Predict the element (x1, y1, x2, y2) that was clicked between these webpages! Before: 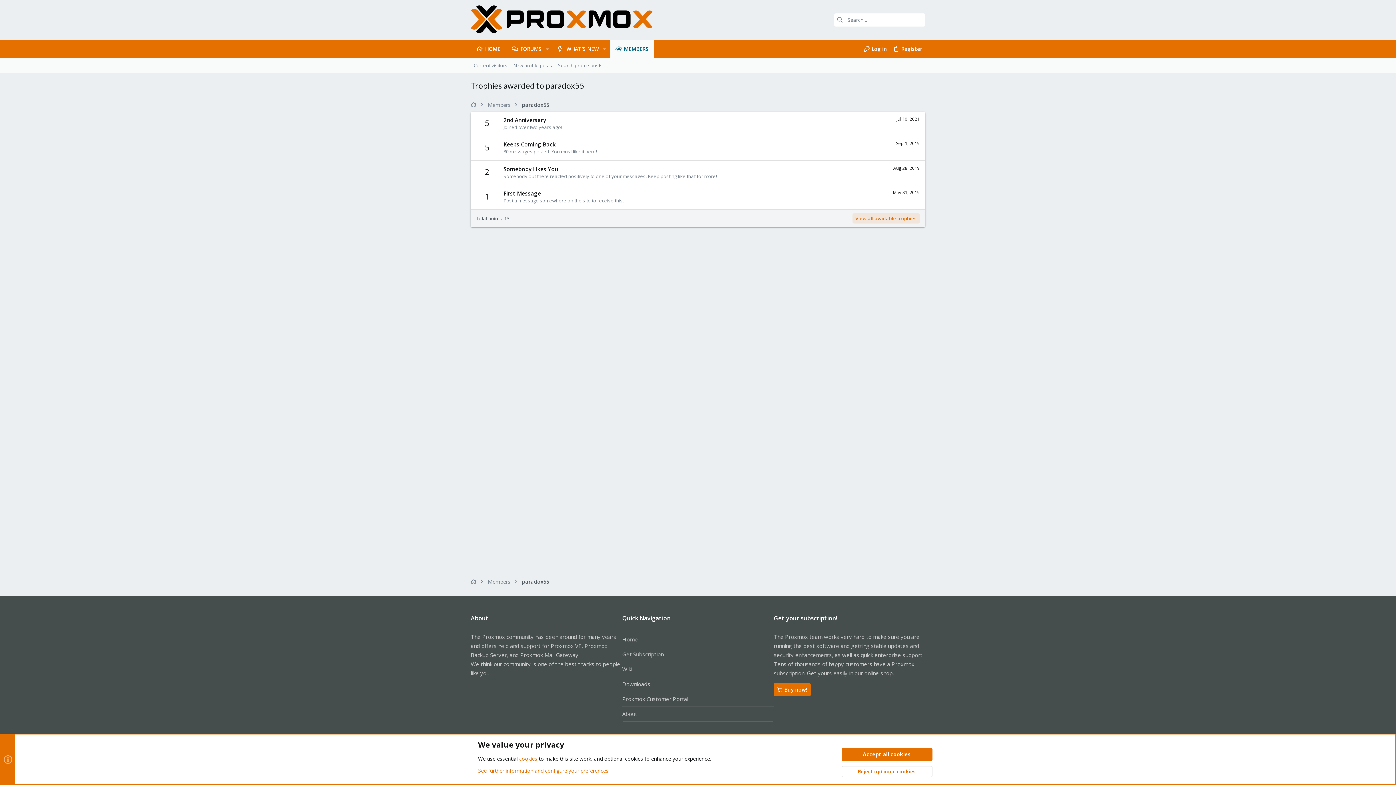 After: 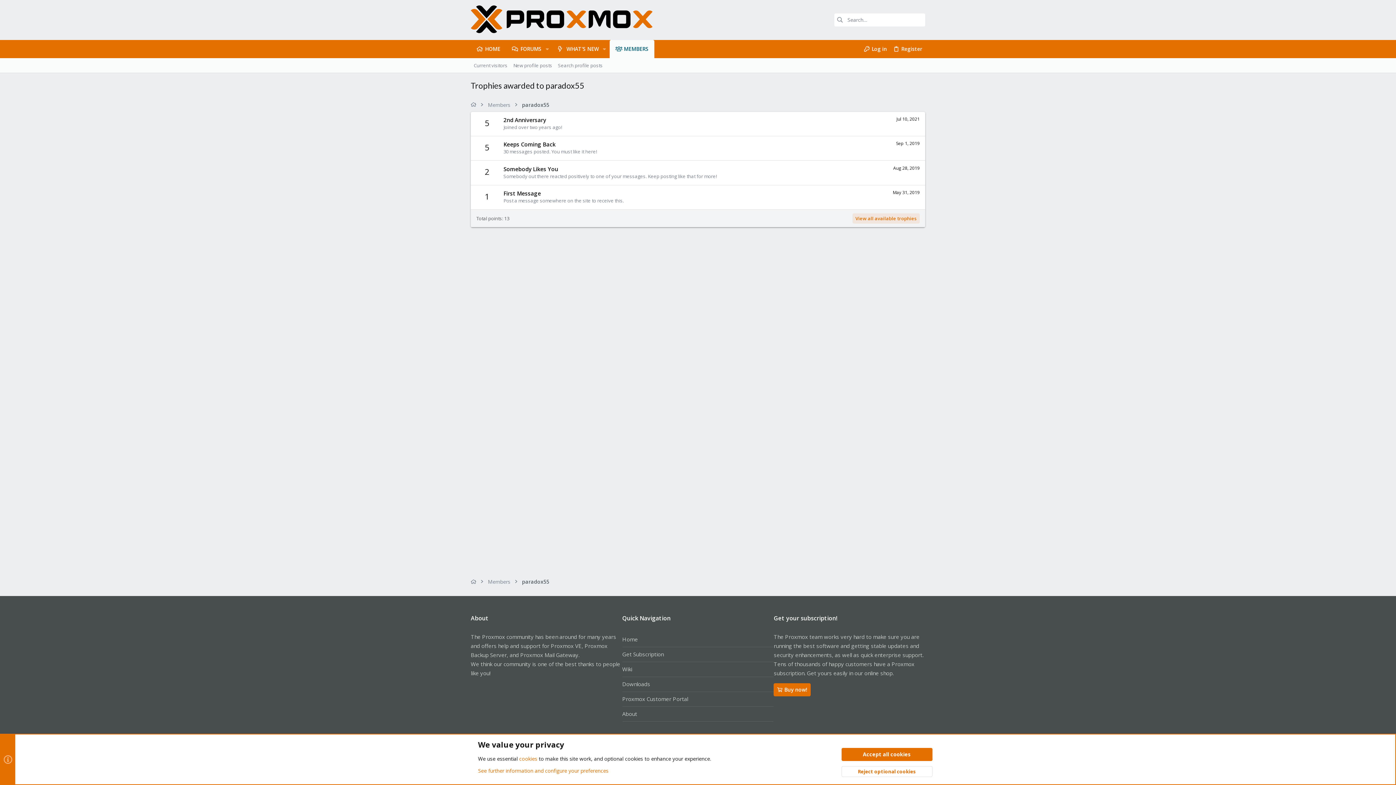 Action: bbox: (622, 662, 773, 677) label: Wiki